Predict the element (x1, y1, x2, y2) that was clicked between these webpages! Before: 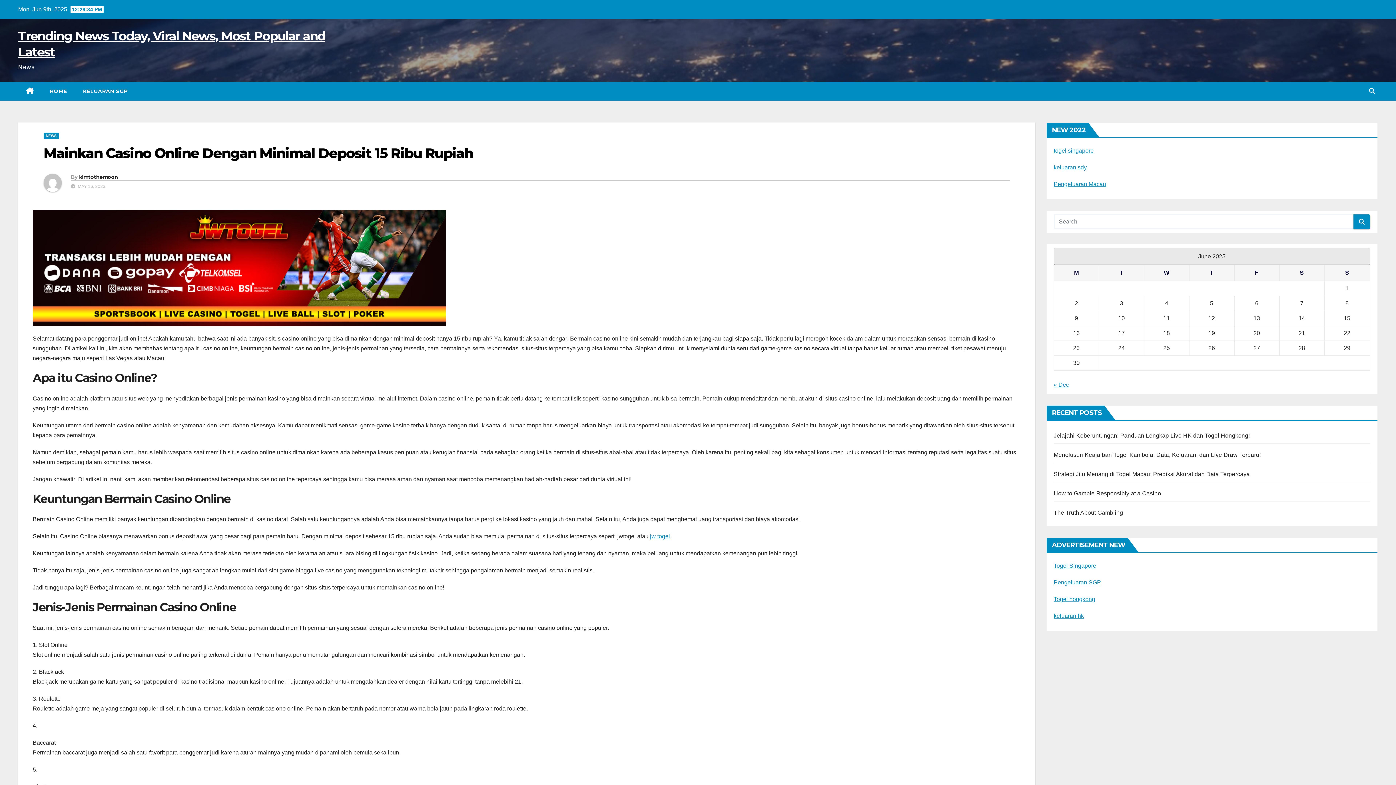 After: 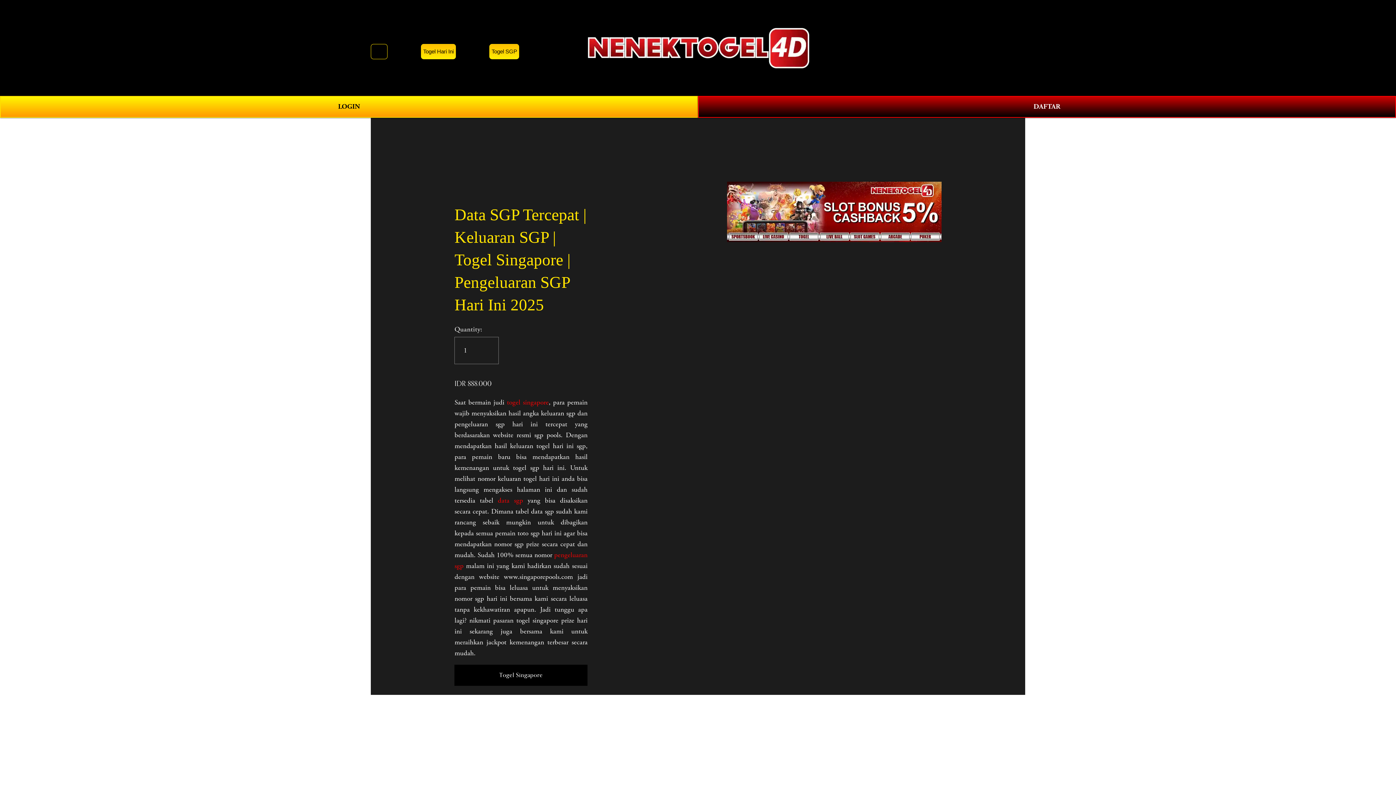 Action: label: togel singapore bbox: (1054, 147, 1094, 153)